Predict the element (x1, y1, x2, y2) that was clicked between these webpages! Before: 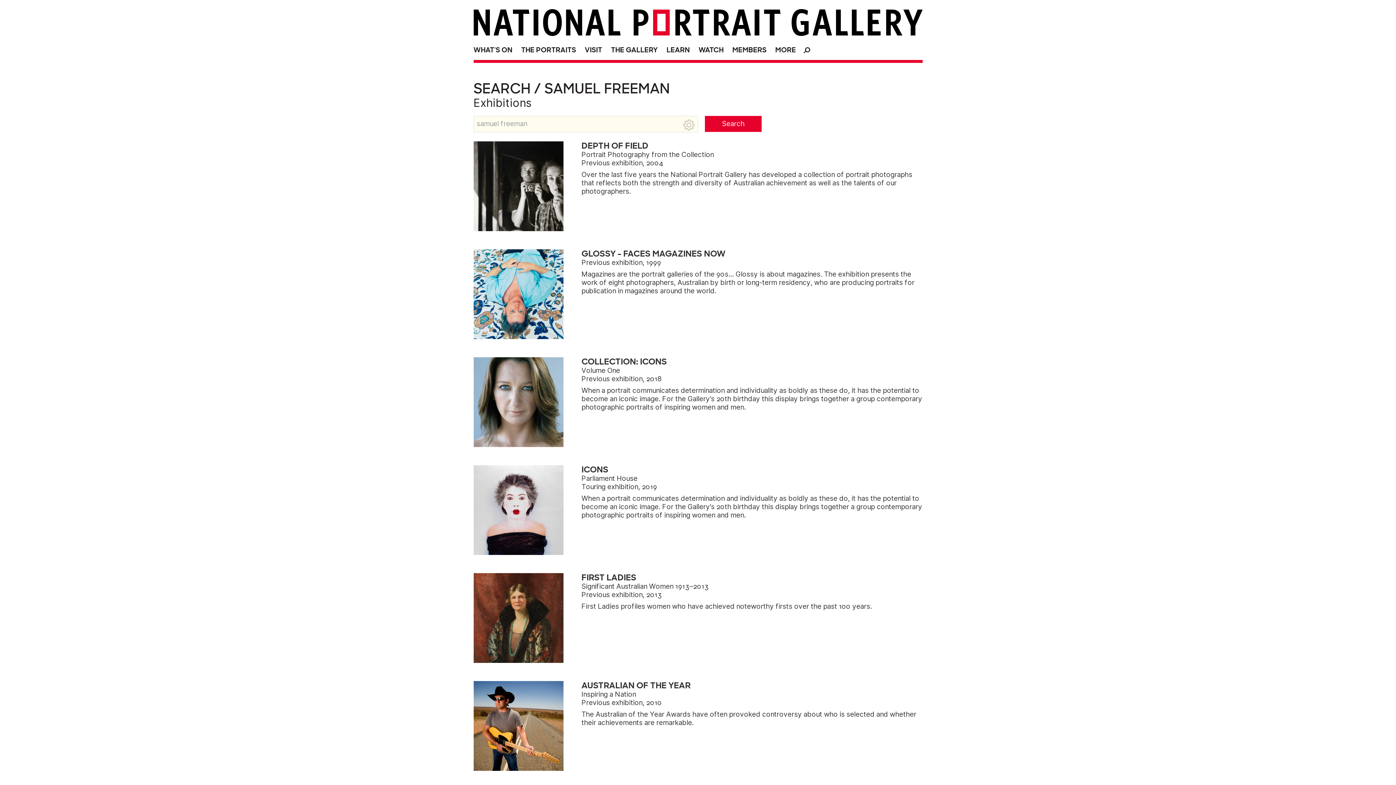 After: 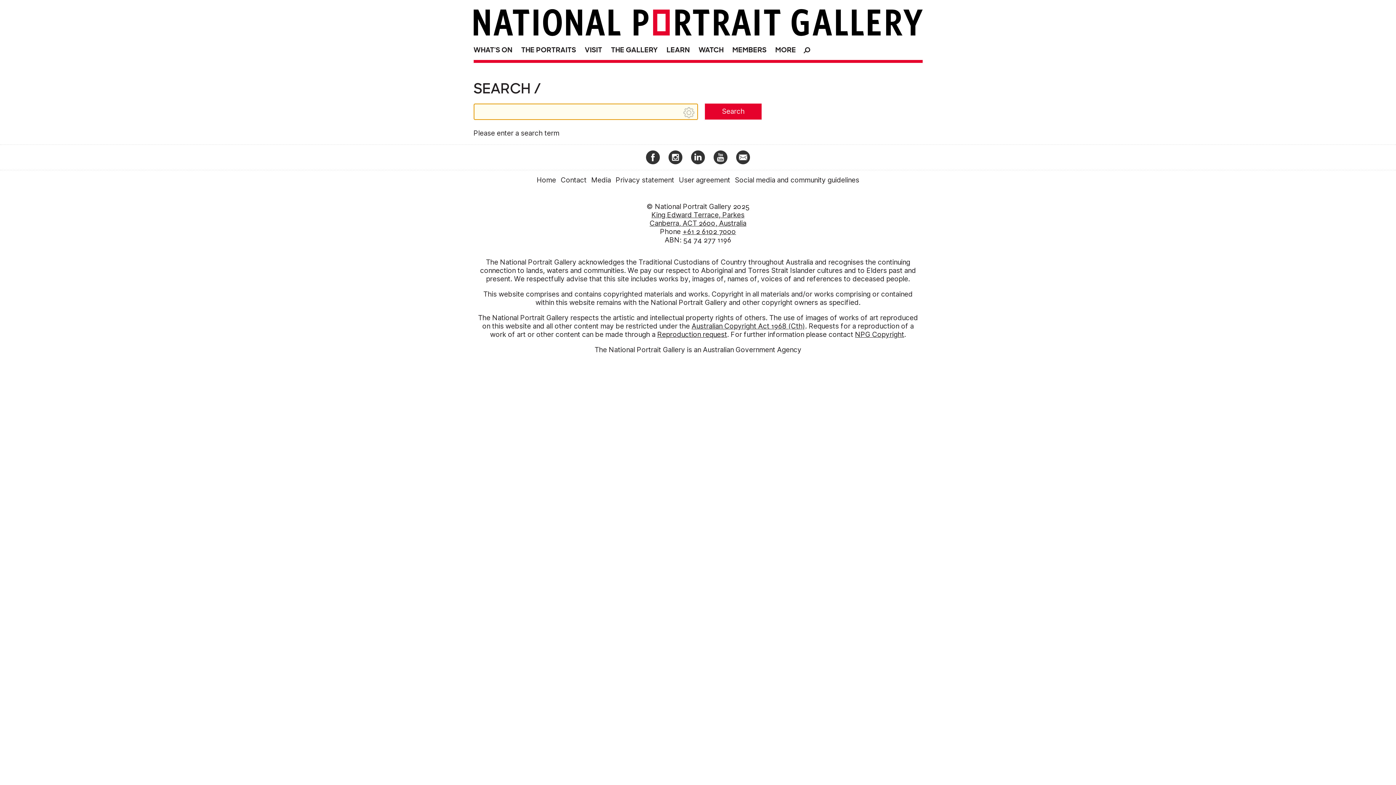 Action: label: O bbox: (801, 41, 814, 56)